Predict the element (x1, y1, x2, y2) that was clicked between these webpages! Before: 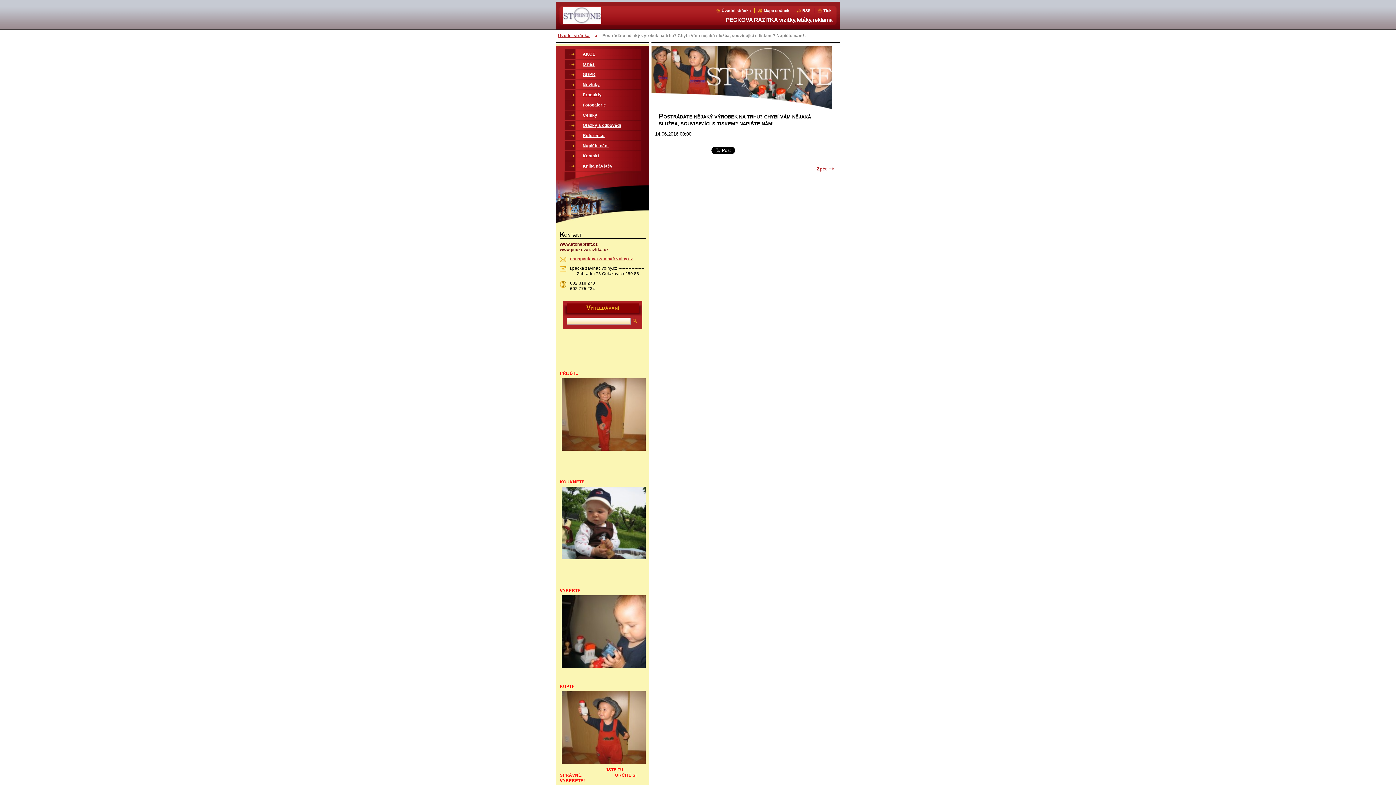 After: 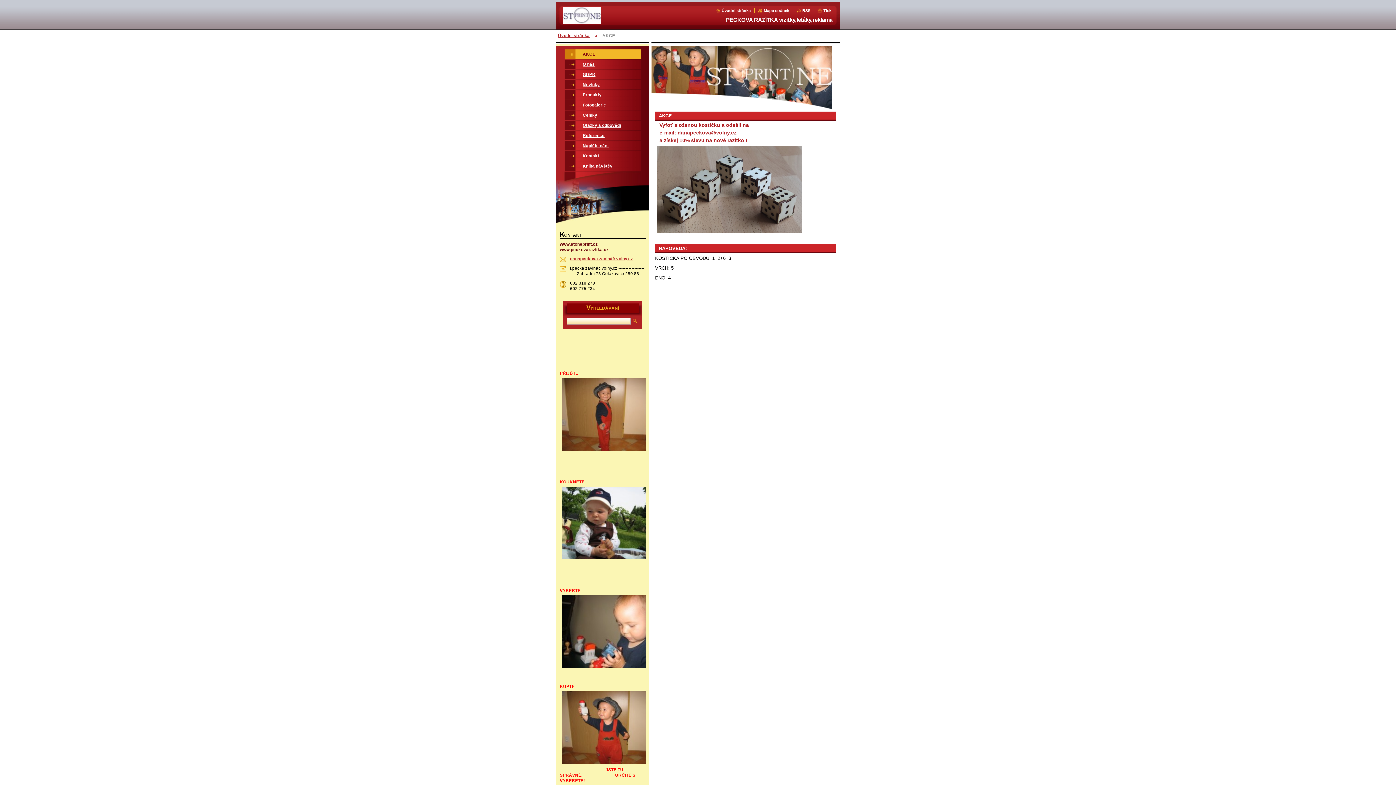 Action: bbox: (564, 49, 641, 58) label: AKCE